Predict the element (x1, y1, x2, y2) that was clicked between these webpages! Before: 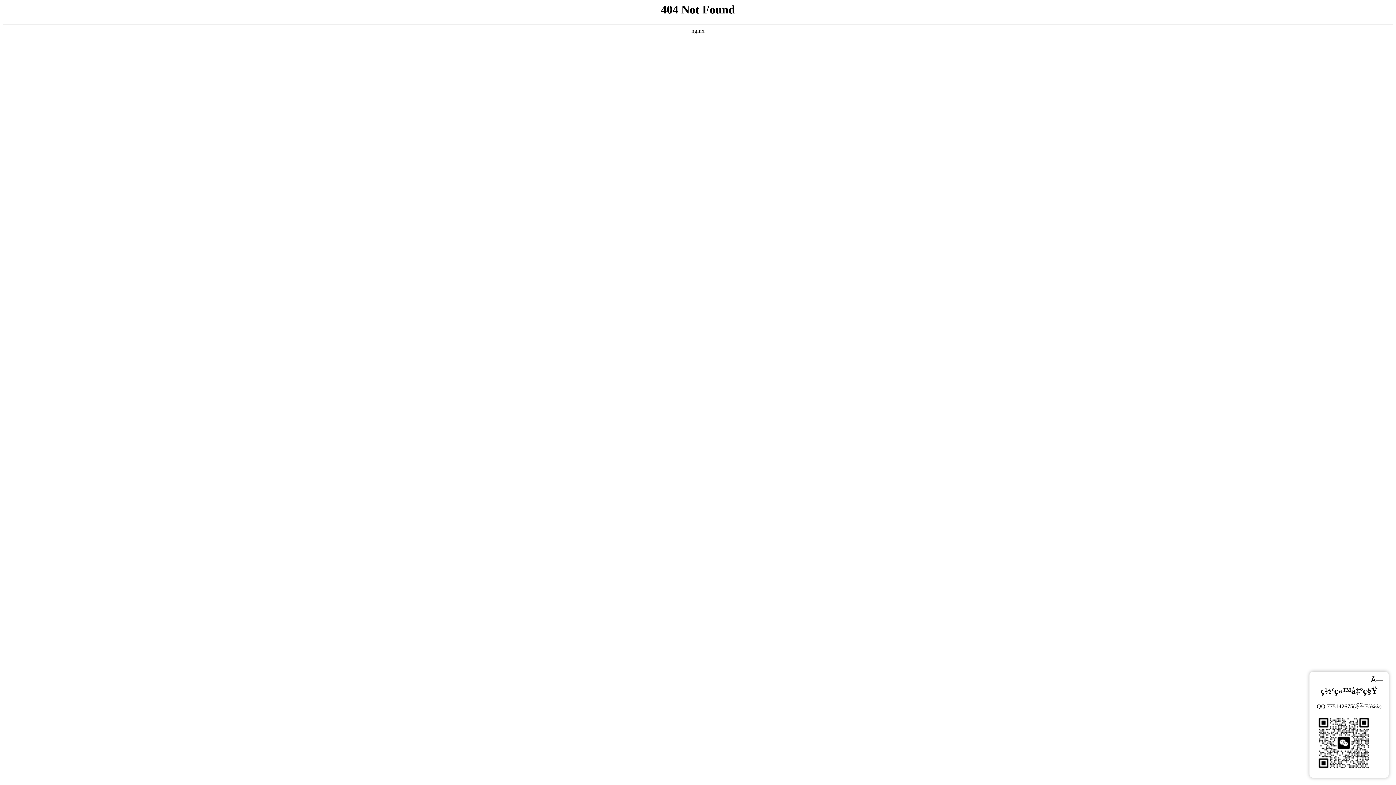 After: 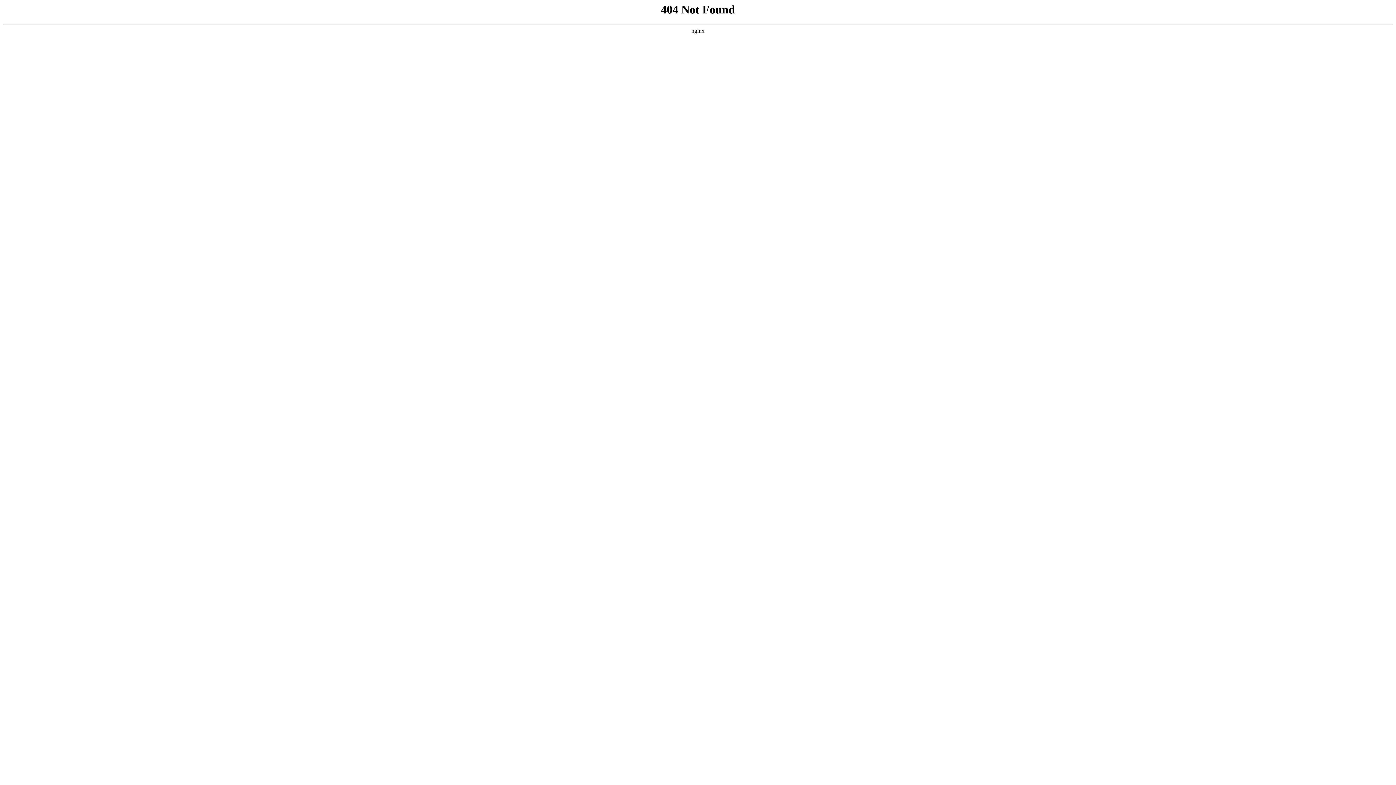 Action: label: Ã— bbox: (1369, 676, 1385, 685)